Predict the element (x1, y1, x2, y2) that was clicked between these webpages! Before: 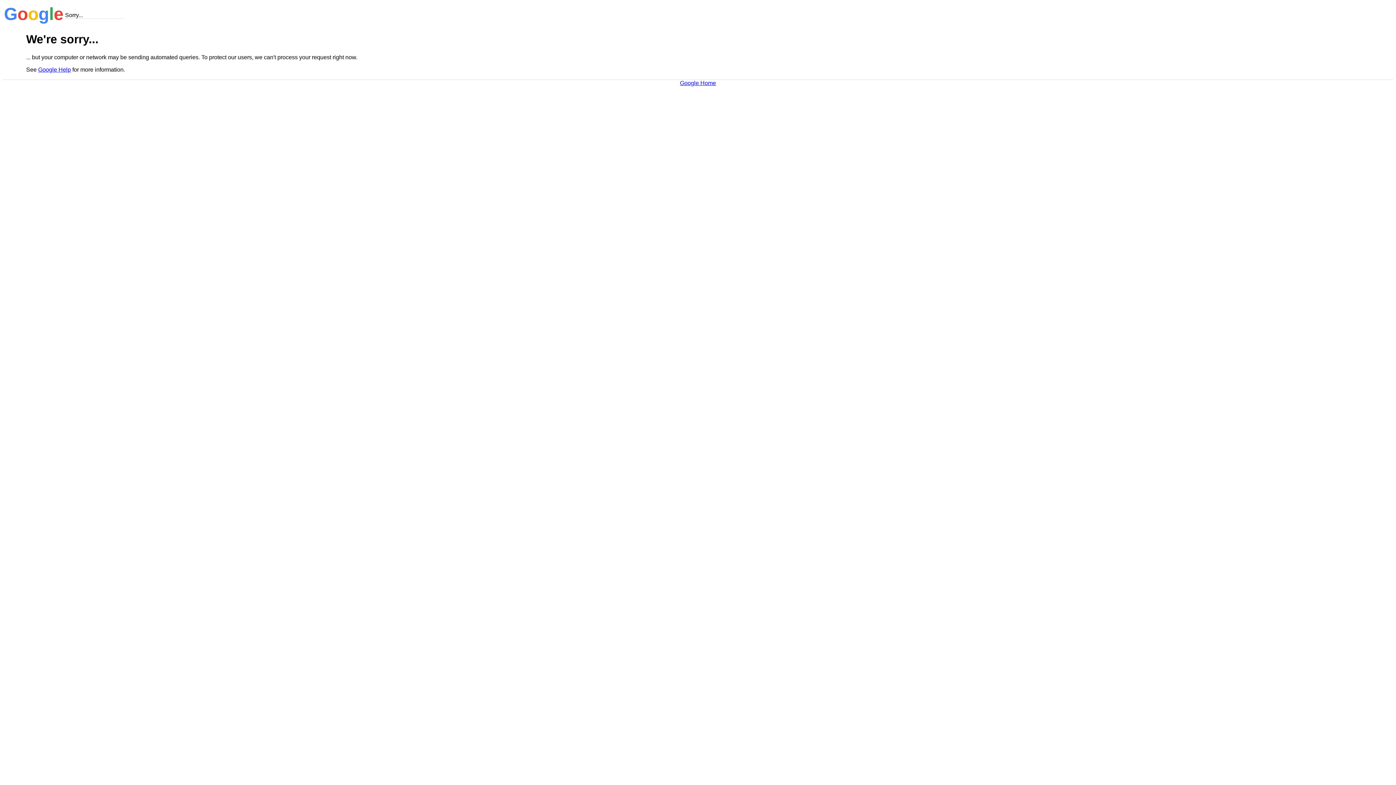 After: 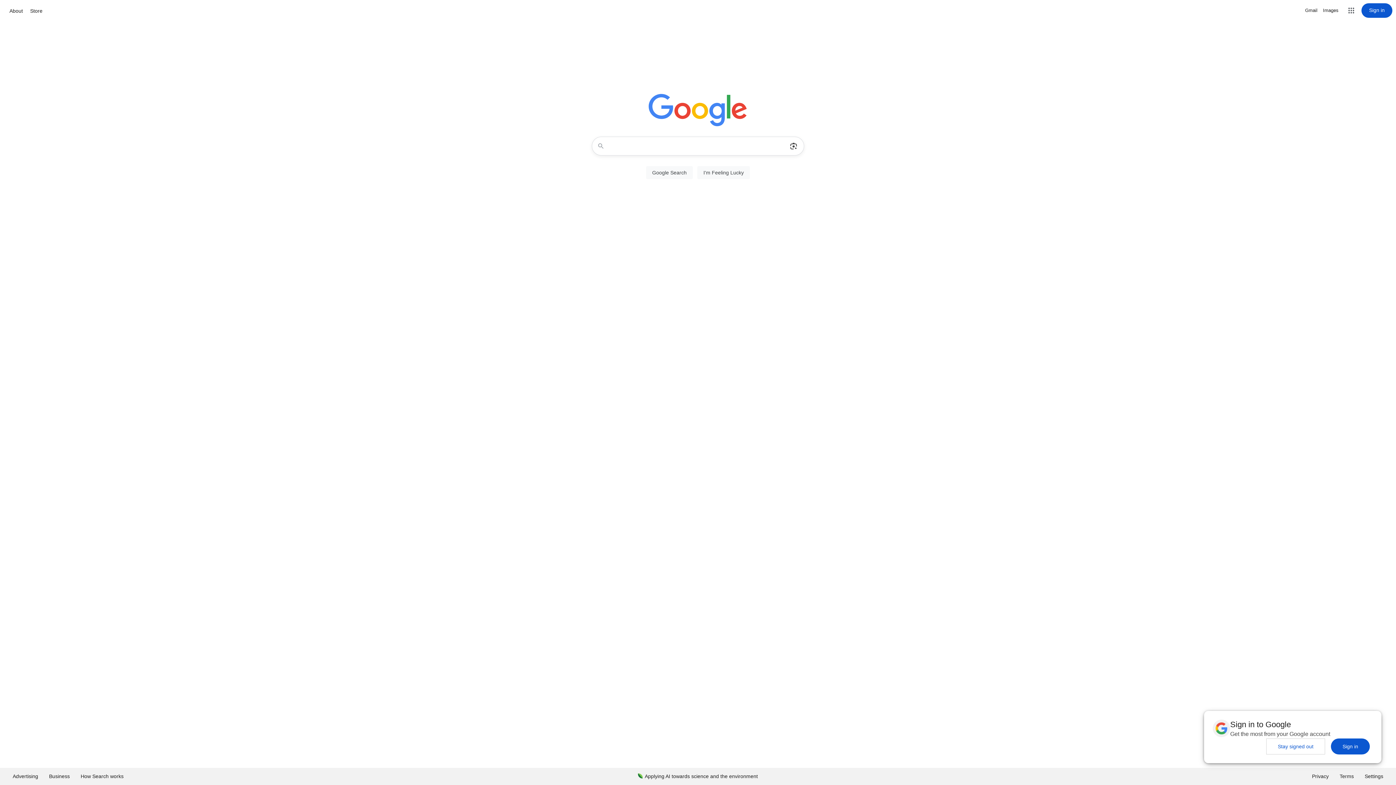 Action: bbox: (680, 79, 716, 86) label: Google Home